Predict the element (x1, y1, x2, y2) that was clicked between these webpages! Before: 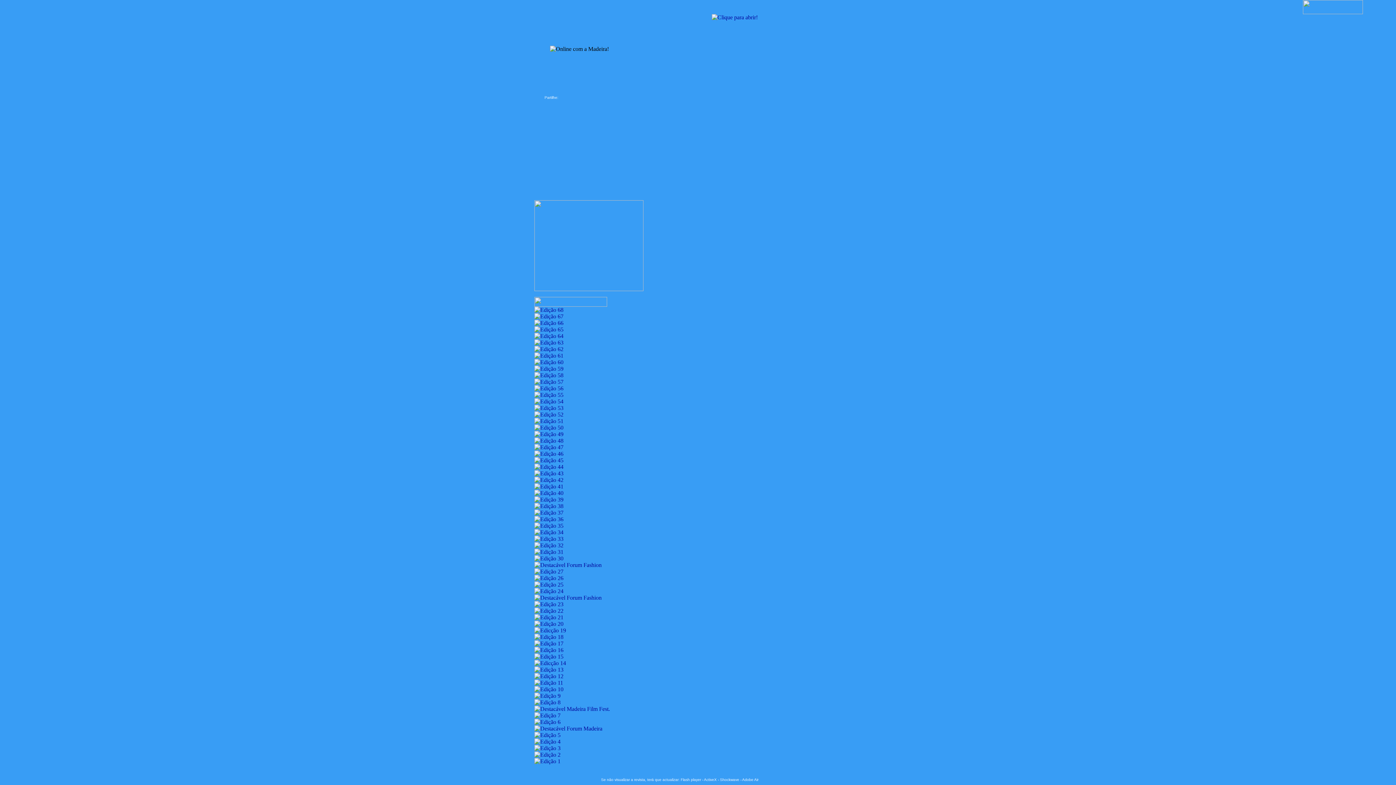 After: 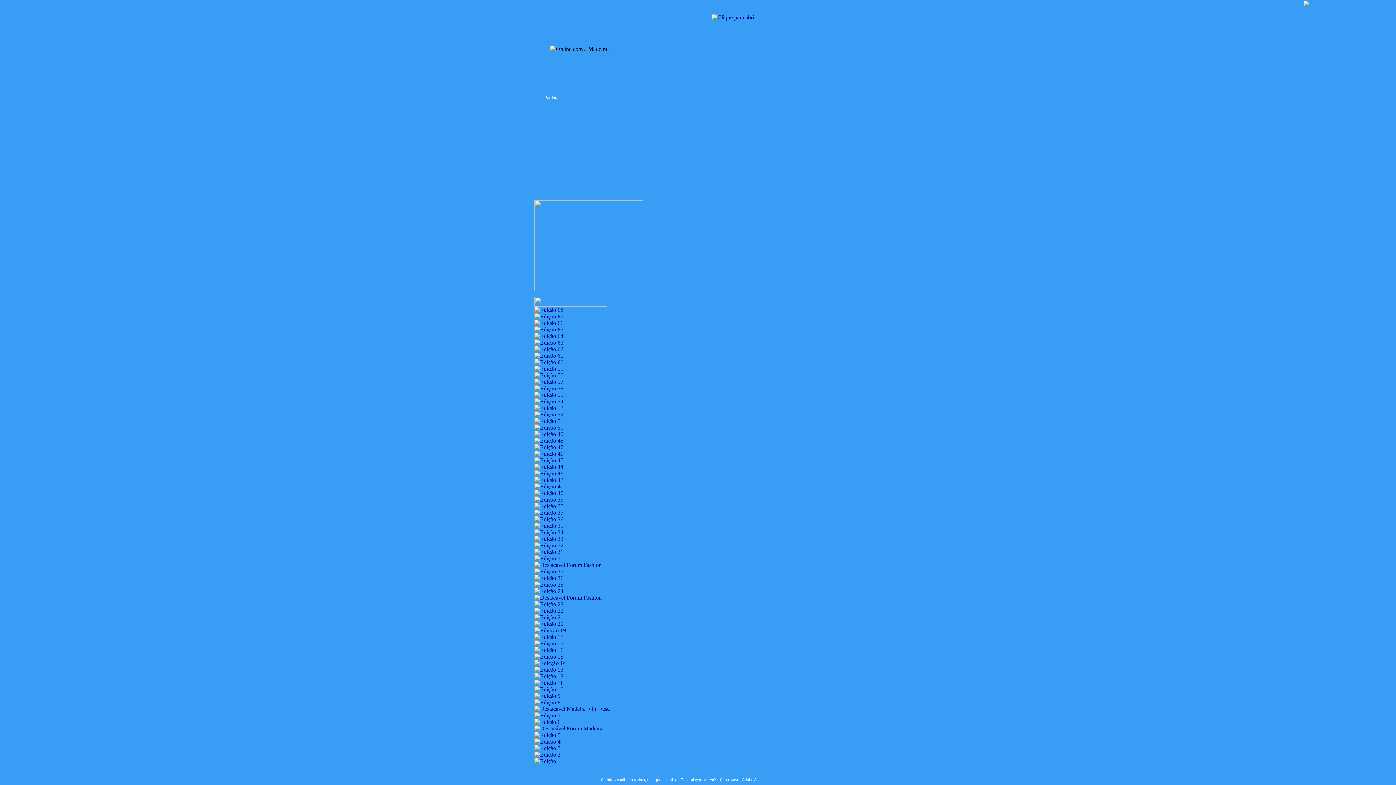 Action: bbox: (711, 14, 758, 20)